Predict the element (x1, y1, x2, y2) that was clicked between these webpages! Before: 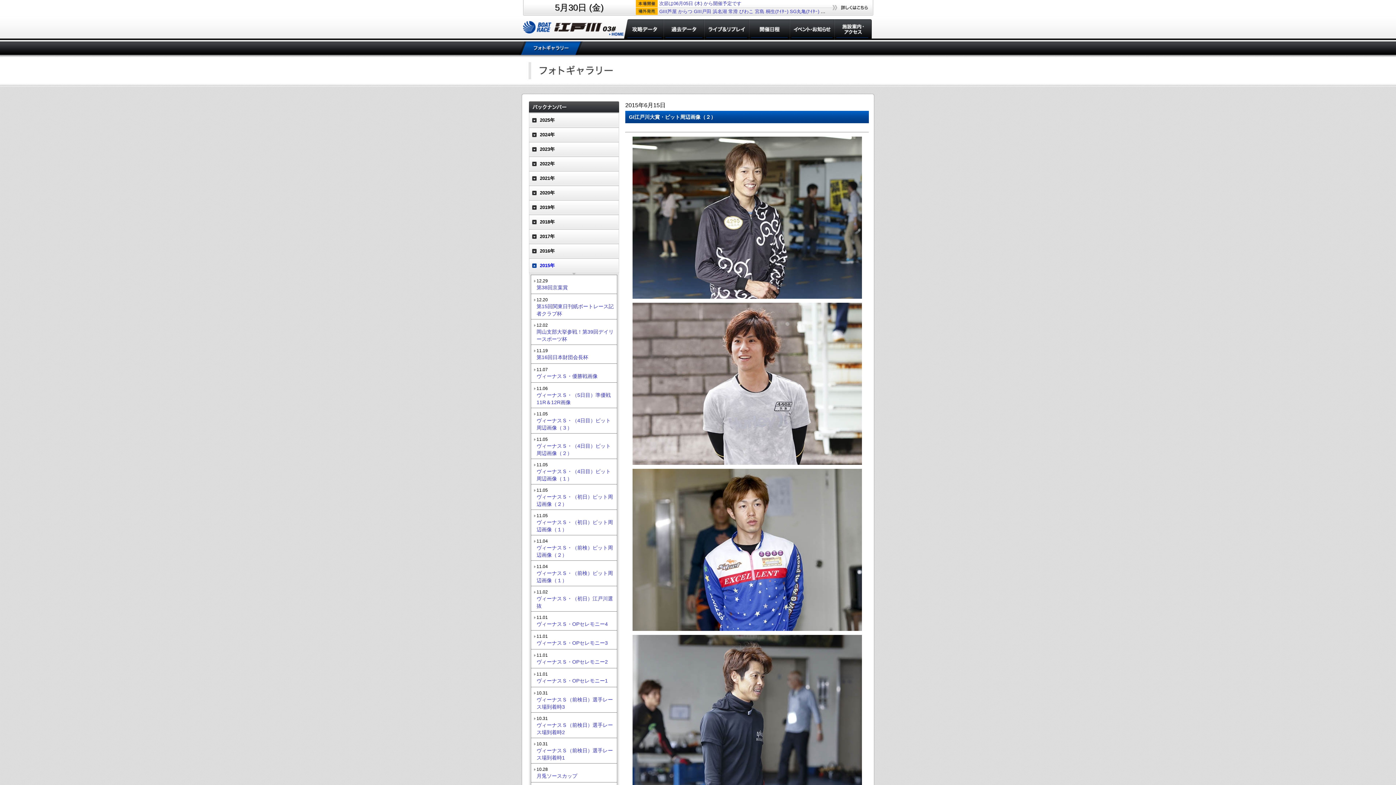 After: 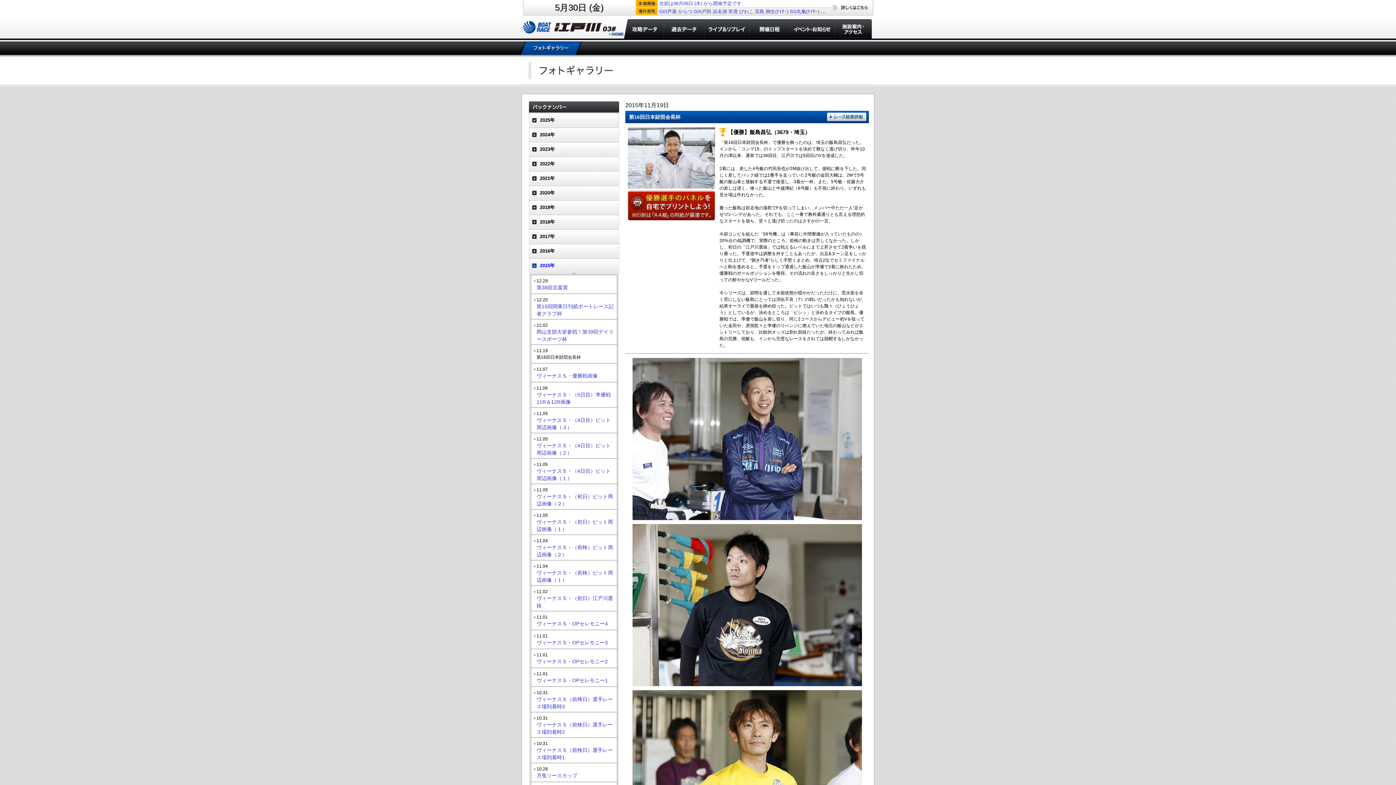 Action: bbox: (536, 354, 588, 360) label: 第16回日本財団会長杯